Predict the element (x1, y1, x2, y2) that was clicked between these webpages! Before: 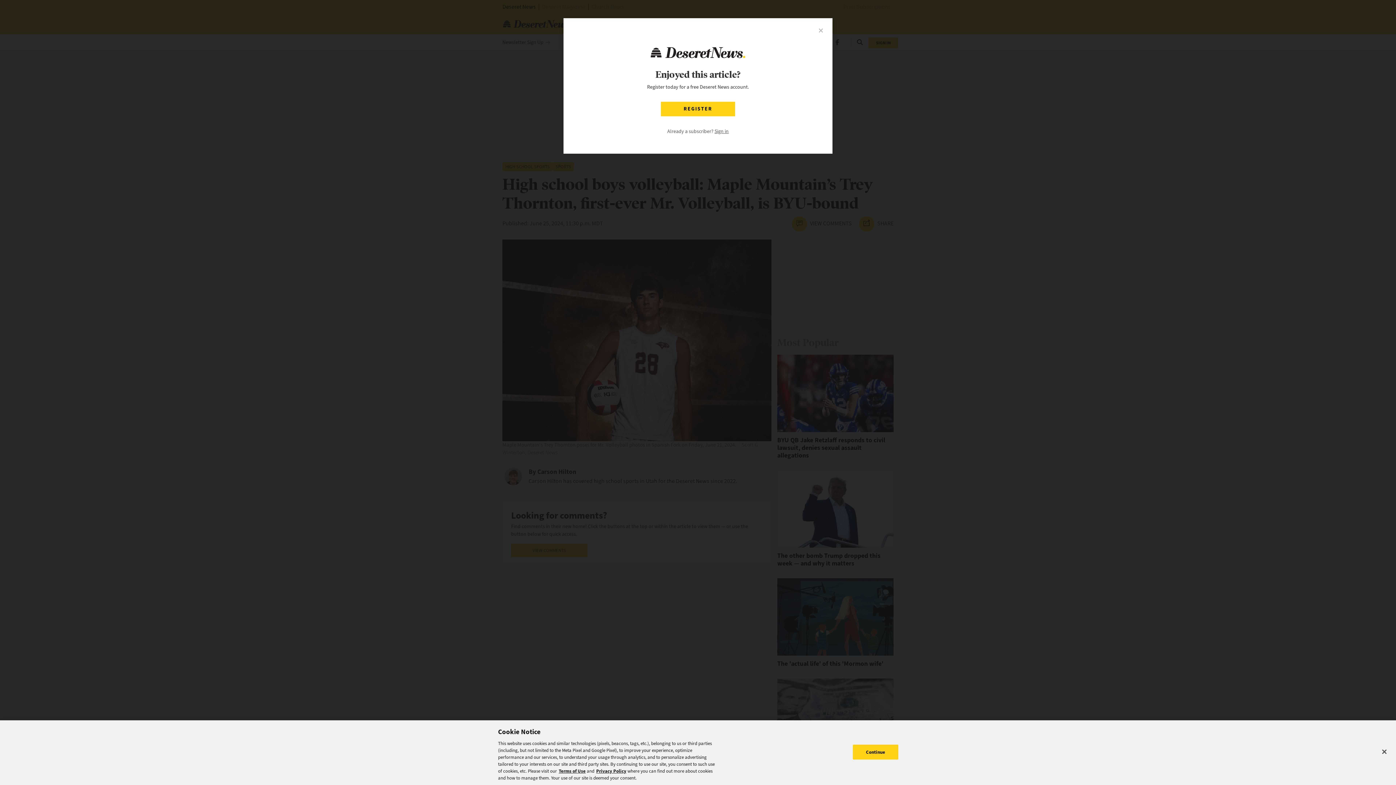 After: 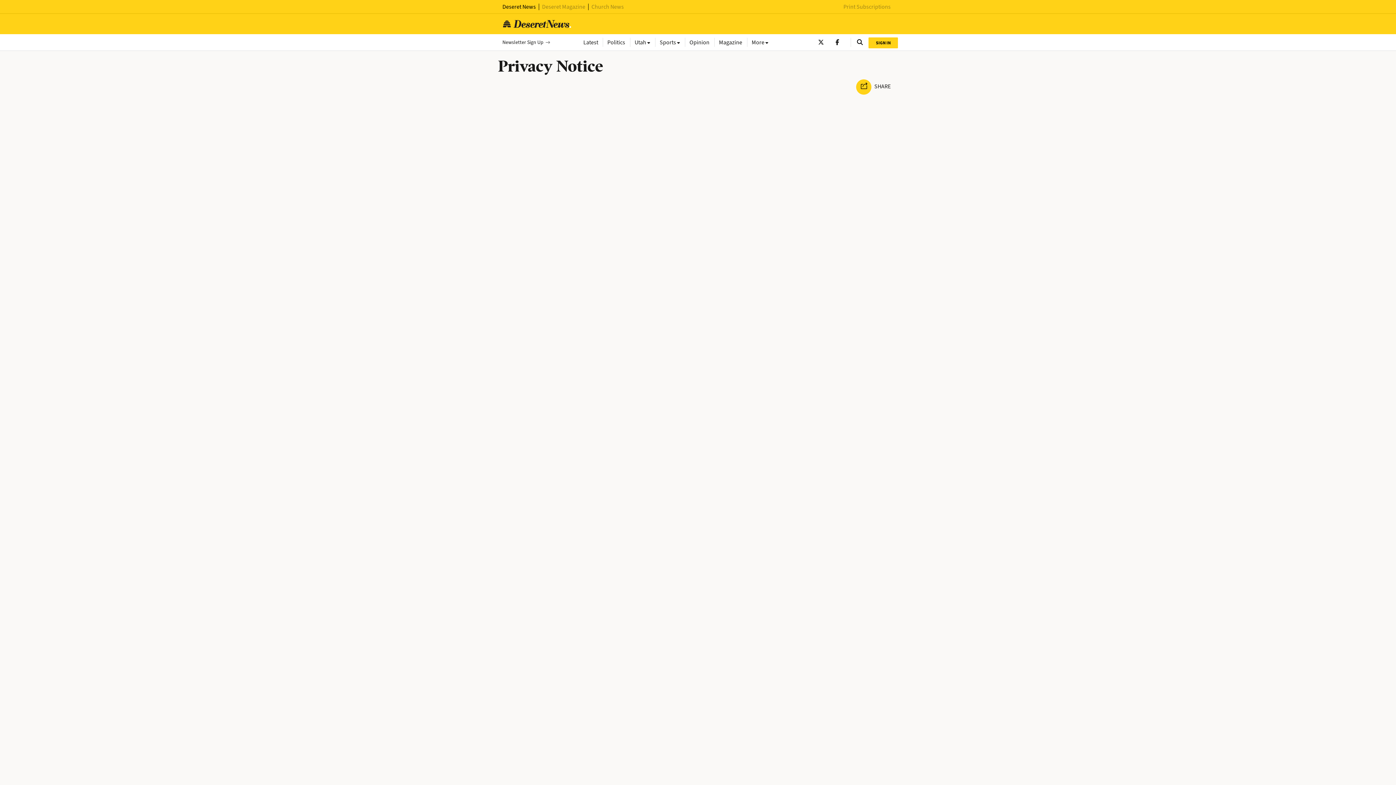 Action: label: Privacy Policy bbox: (595, 768, 626, 774)